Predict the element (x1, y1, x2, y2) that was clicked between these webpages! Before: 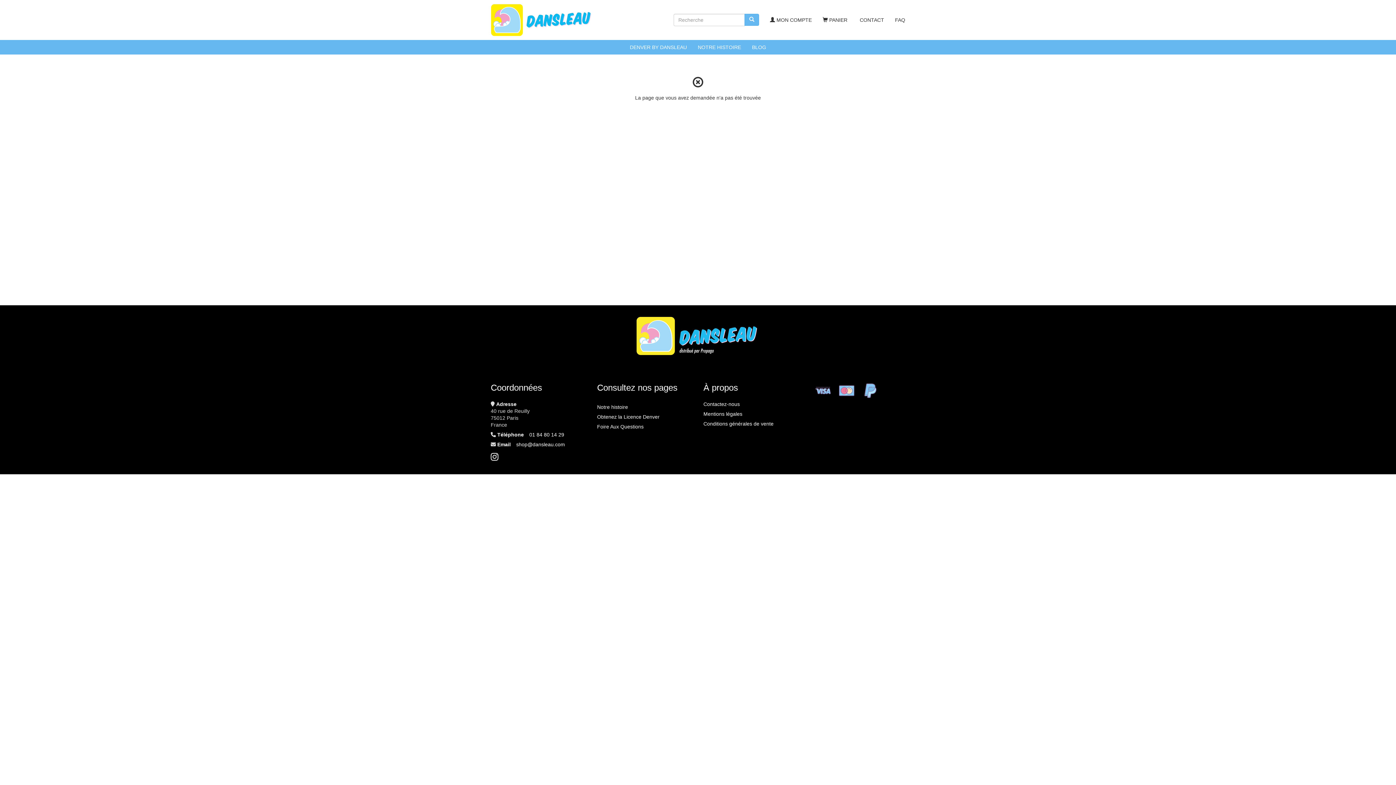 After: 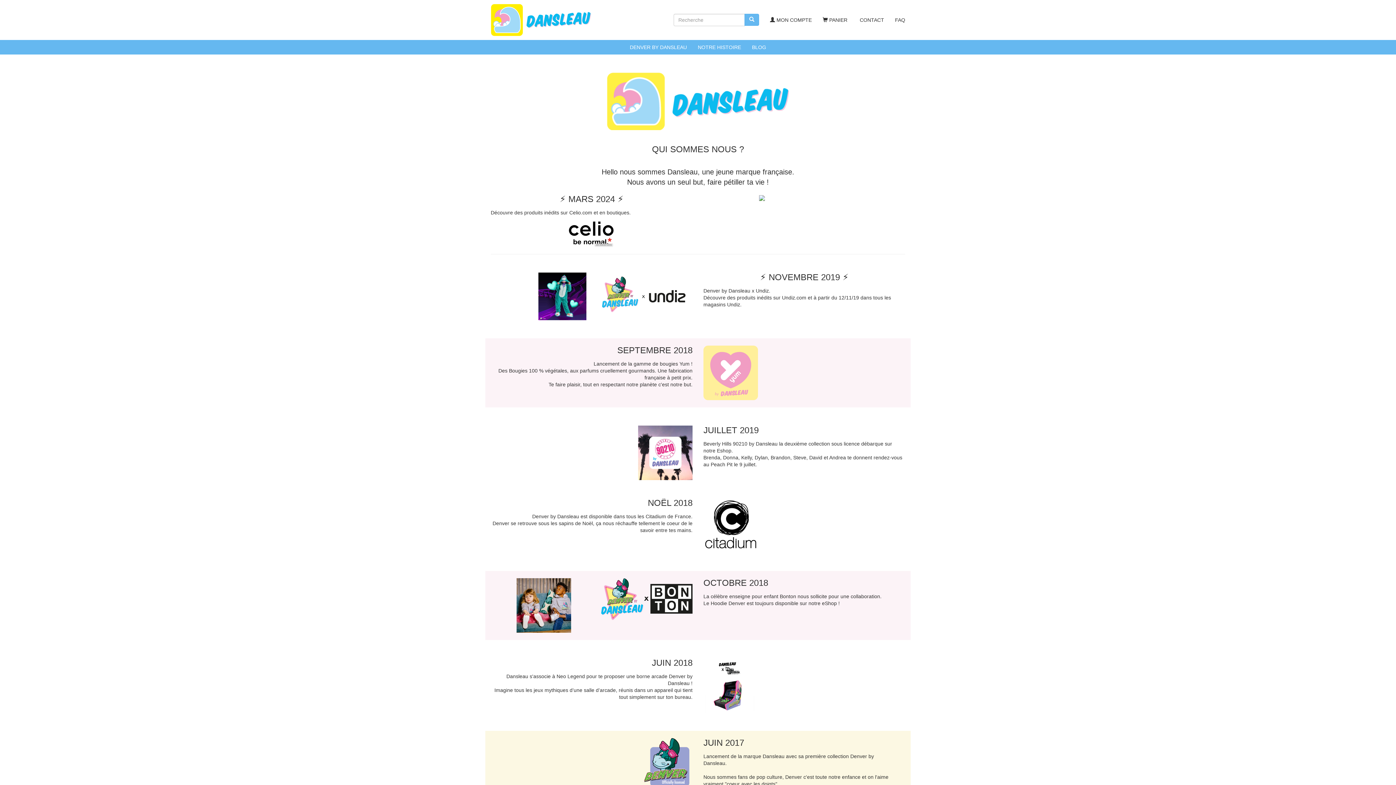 Action: bbox: (692, 40, 746, 54) label: NOTRE HISTOIRE